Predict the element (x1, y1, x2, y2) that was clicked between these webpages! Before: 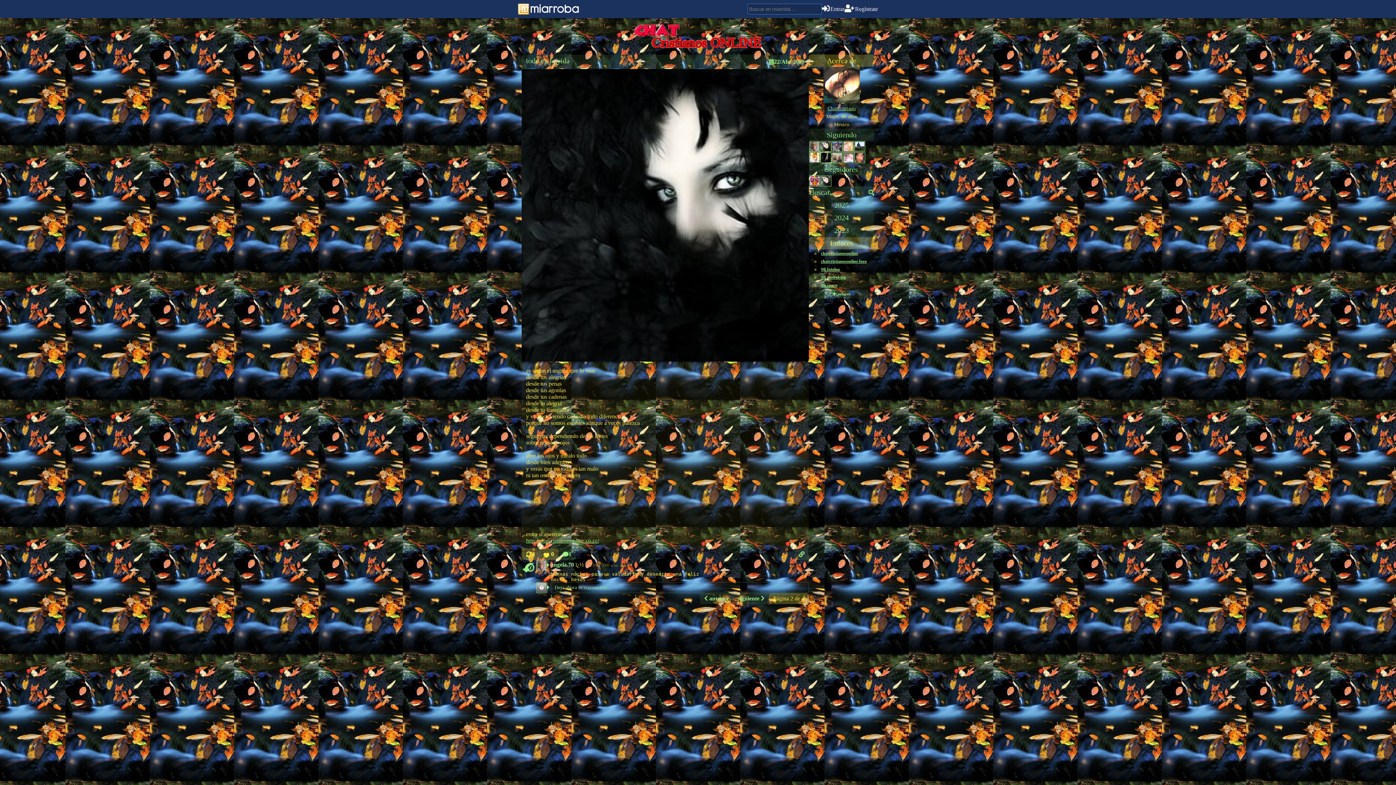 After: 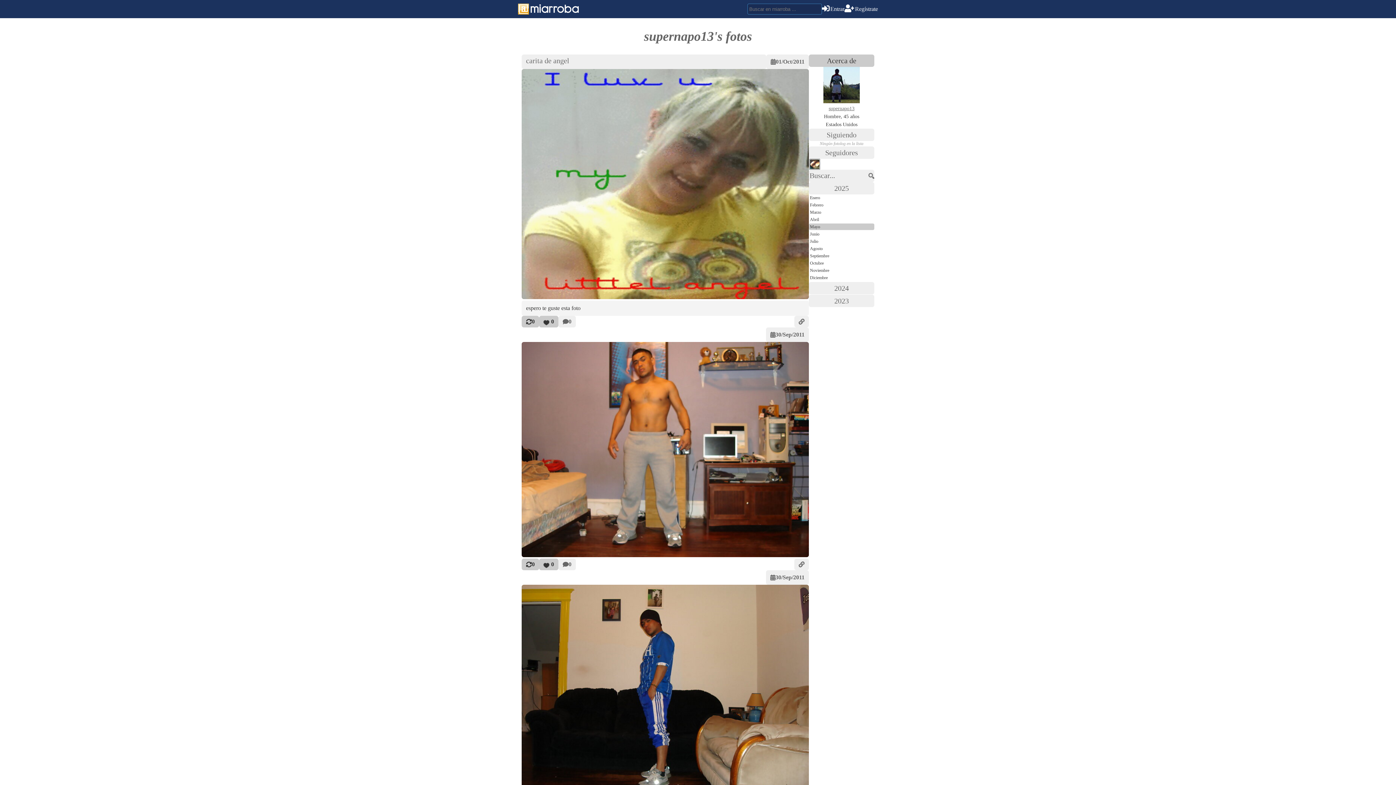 Action: bbox: (854, 141, 865, 152)